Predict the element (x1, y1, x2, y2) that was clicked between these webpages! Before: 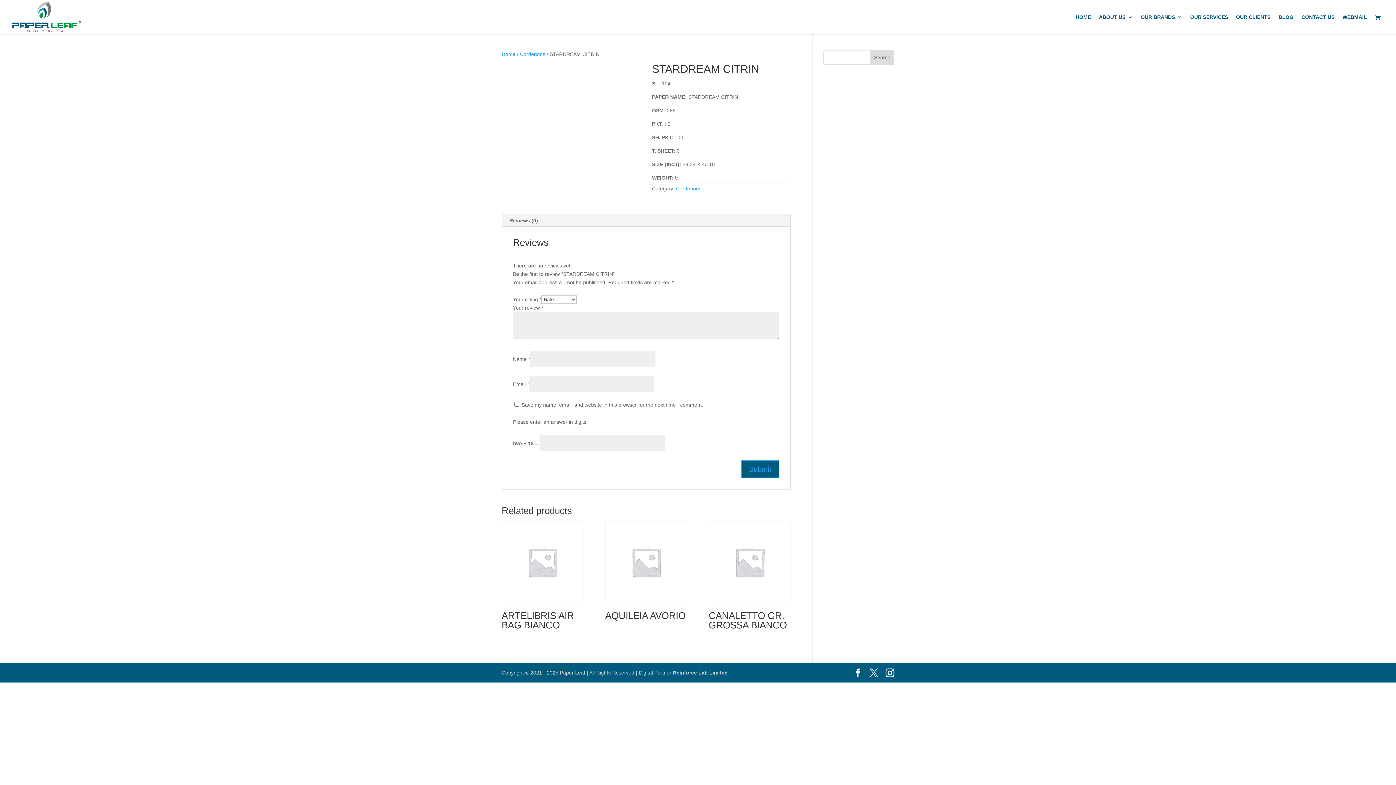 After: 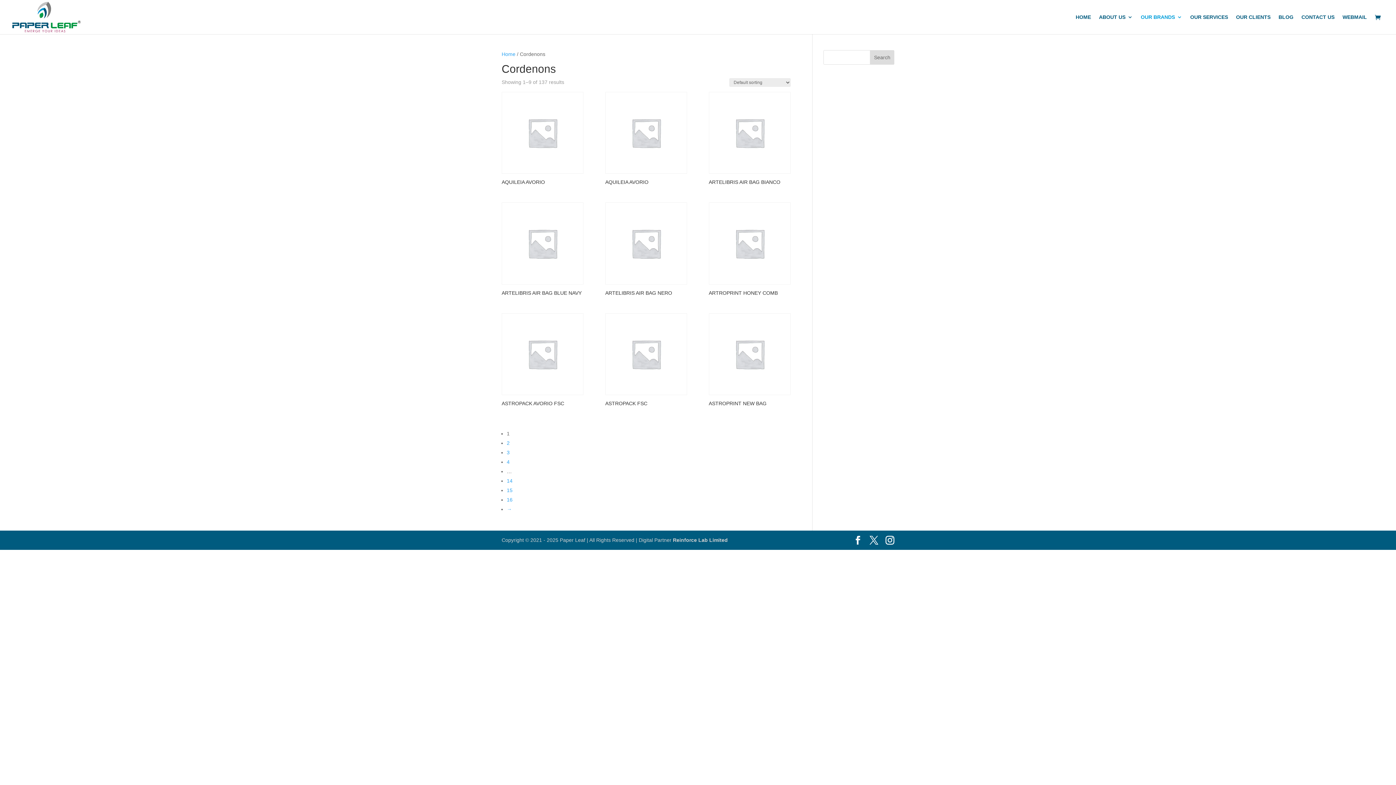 Action: bbox: (520, 51, 545, 57) label: Cordenons